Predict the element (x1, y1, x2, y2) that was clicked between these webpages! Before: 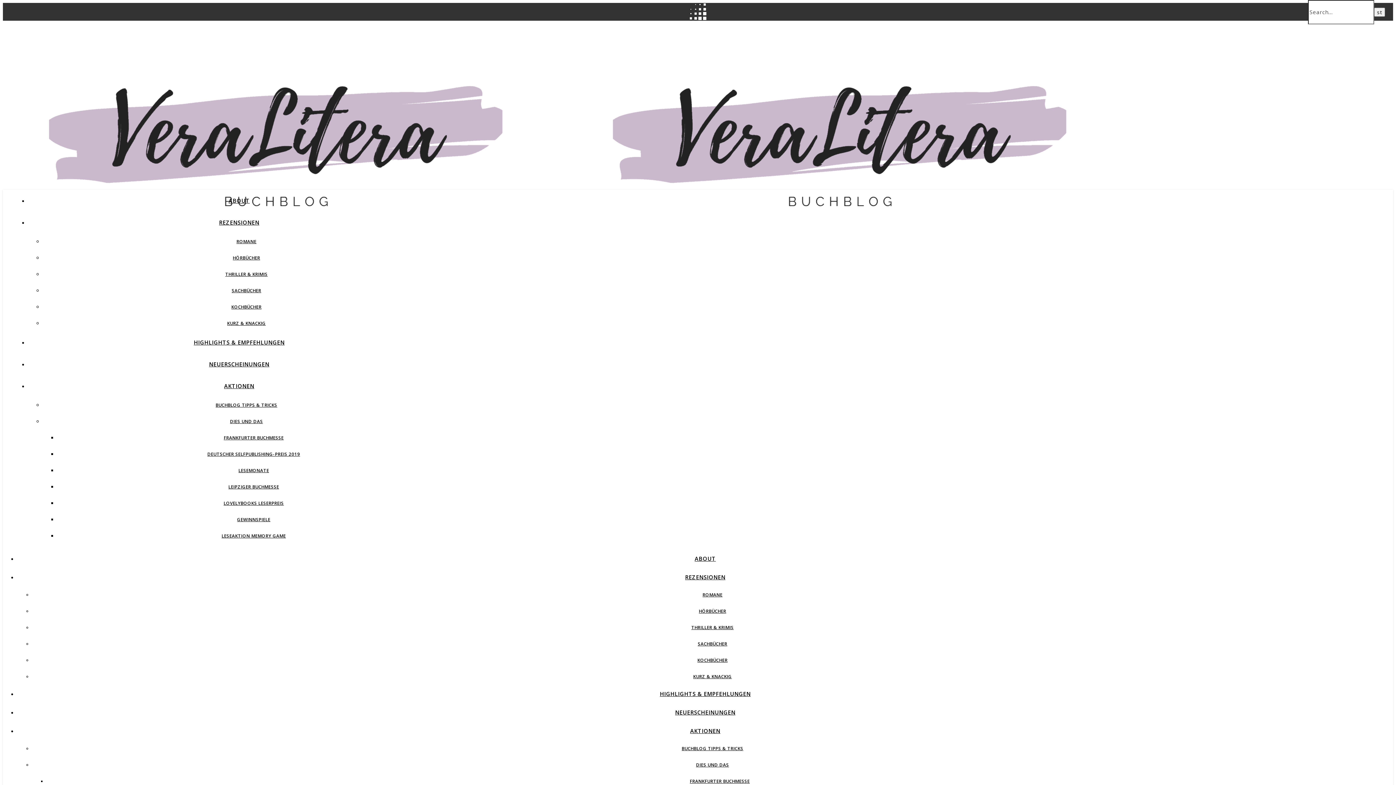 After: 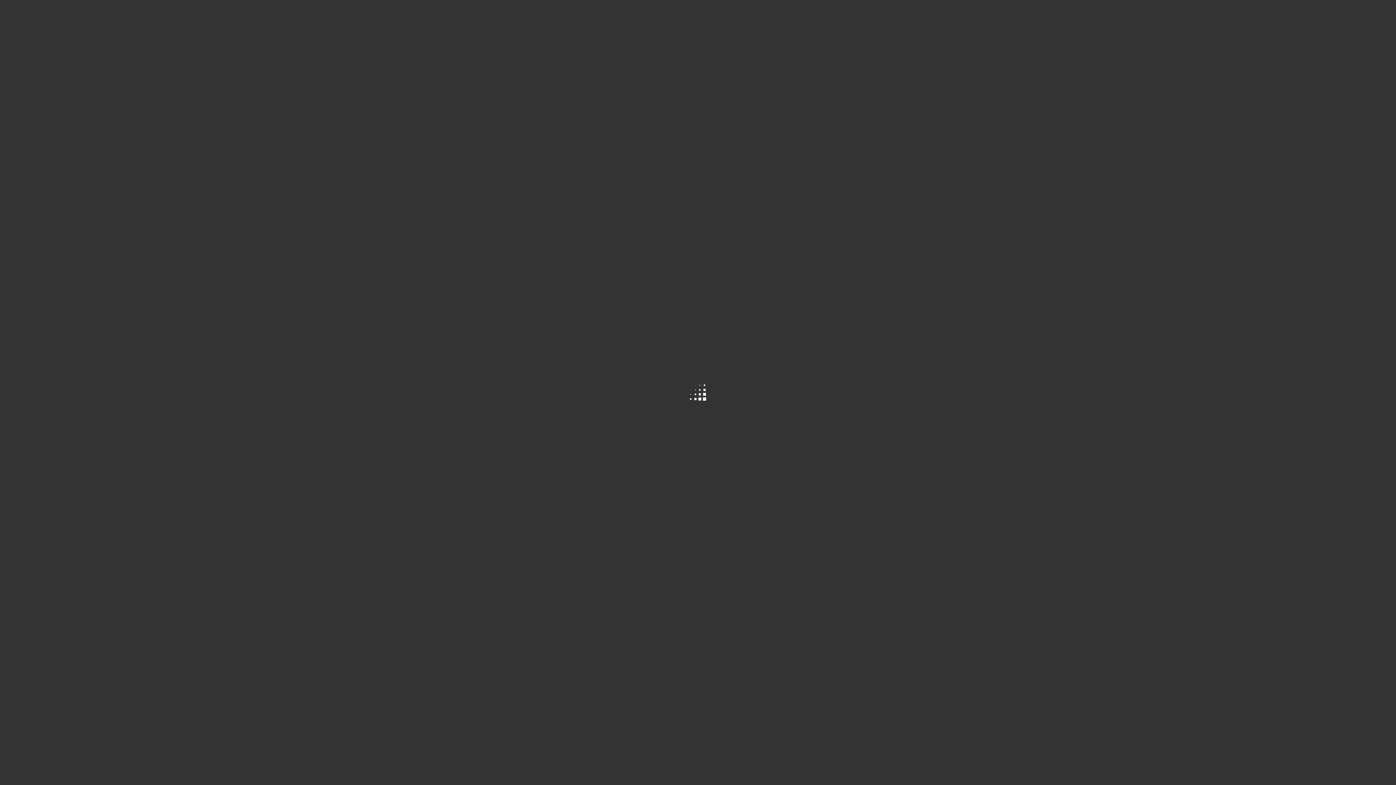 Action: bbox: (693, 673, 732, 680) label: KURZ & KNACKIG